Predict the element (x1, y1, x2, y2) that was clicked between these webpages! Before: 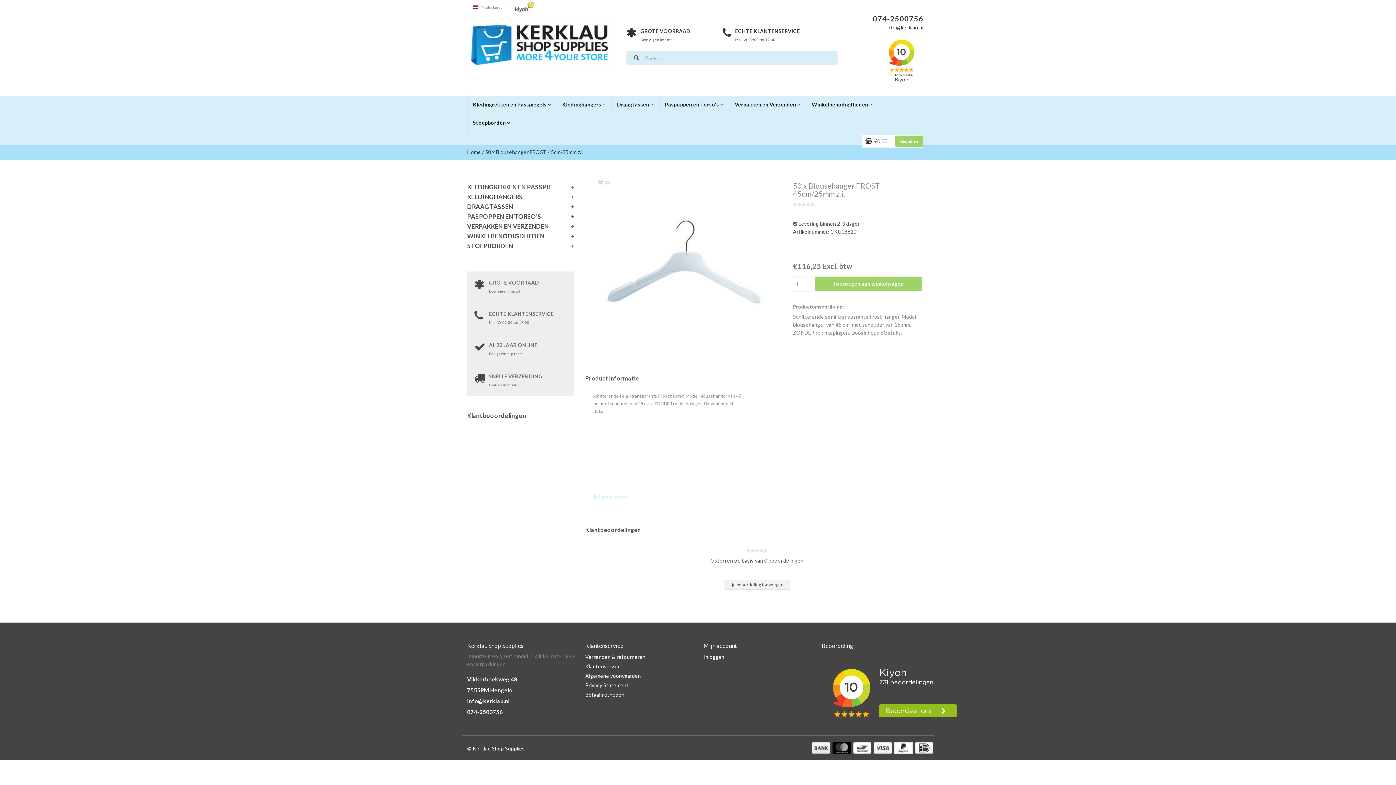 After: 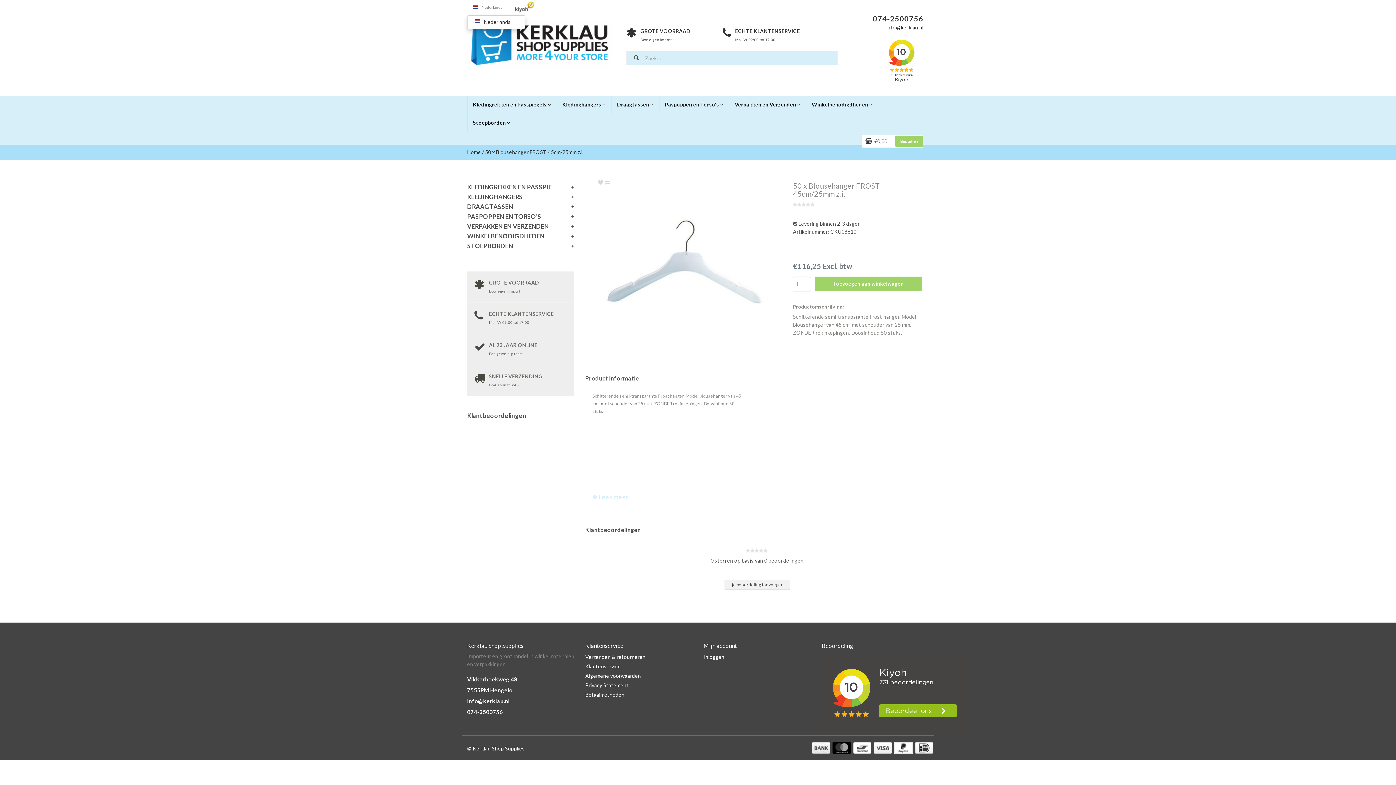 Action: bbox: (466, -2, 511, 14) label: Nederlands 